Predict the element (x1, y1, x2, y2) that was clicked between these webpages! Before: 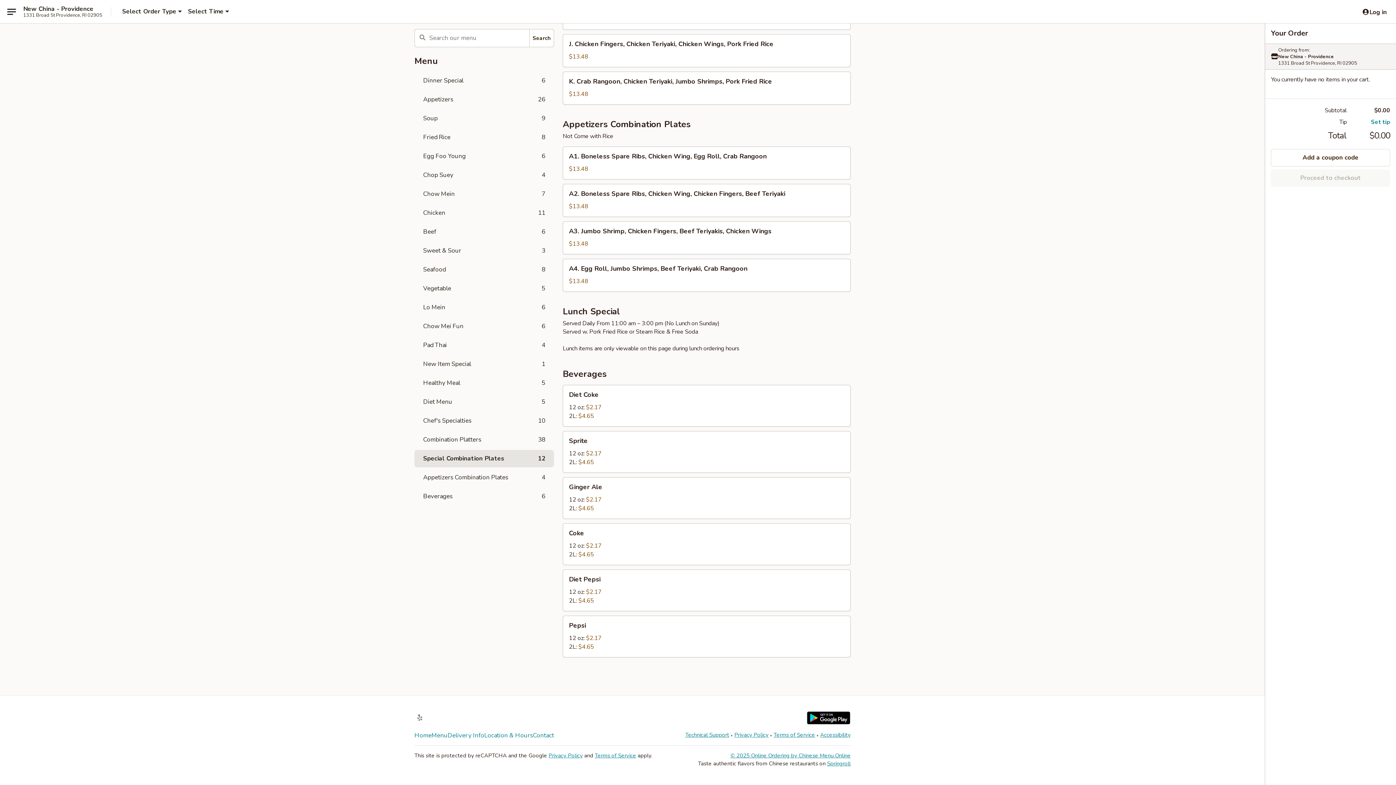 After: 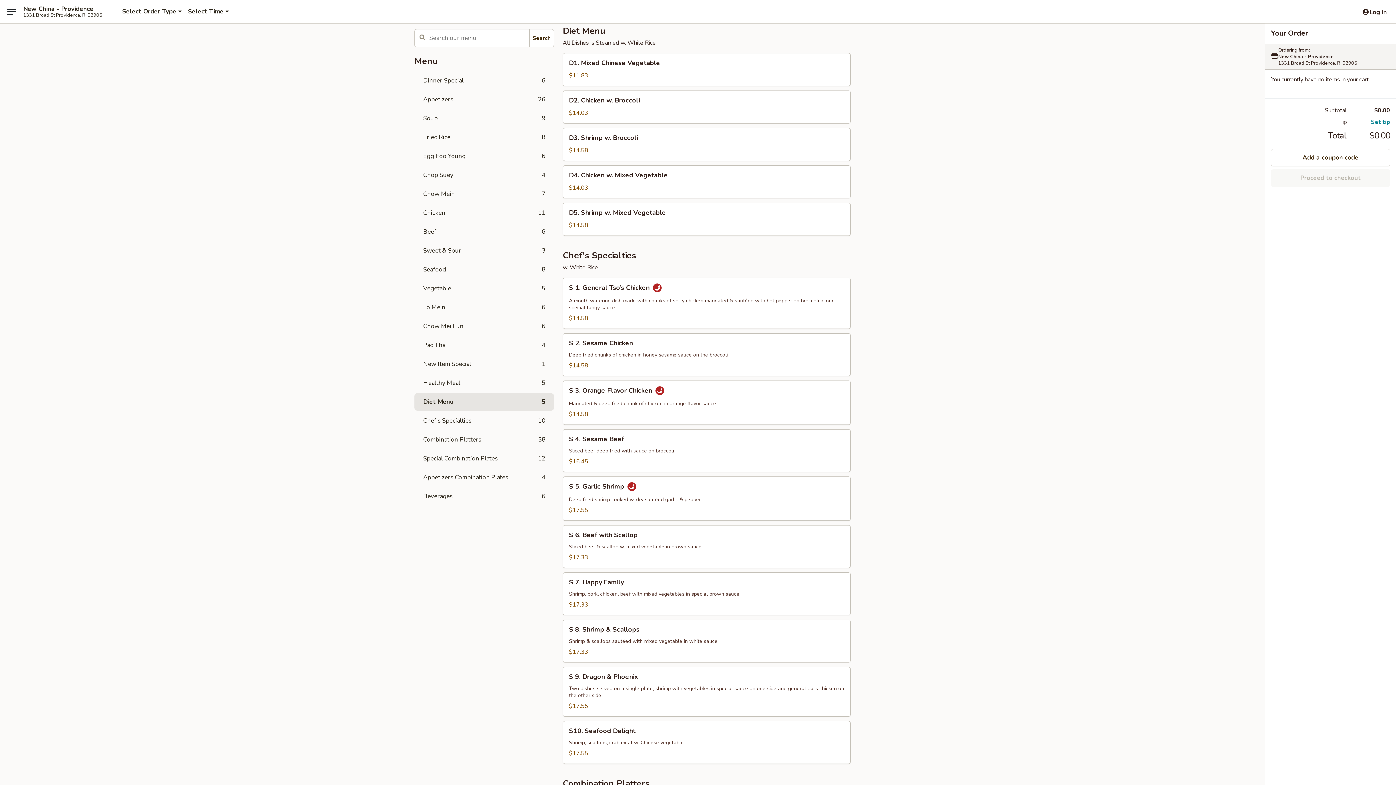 Action: label: Diet Menu
5 bbox: (414, 393, 554, 410)